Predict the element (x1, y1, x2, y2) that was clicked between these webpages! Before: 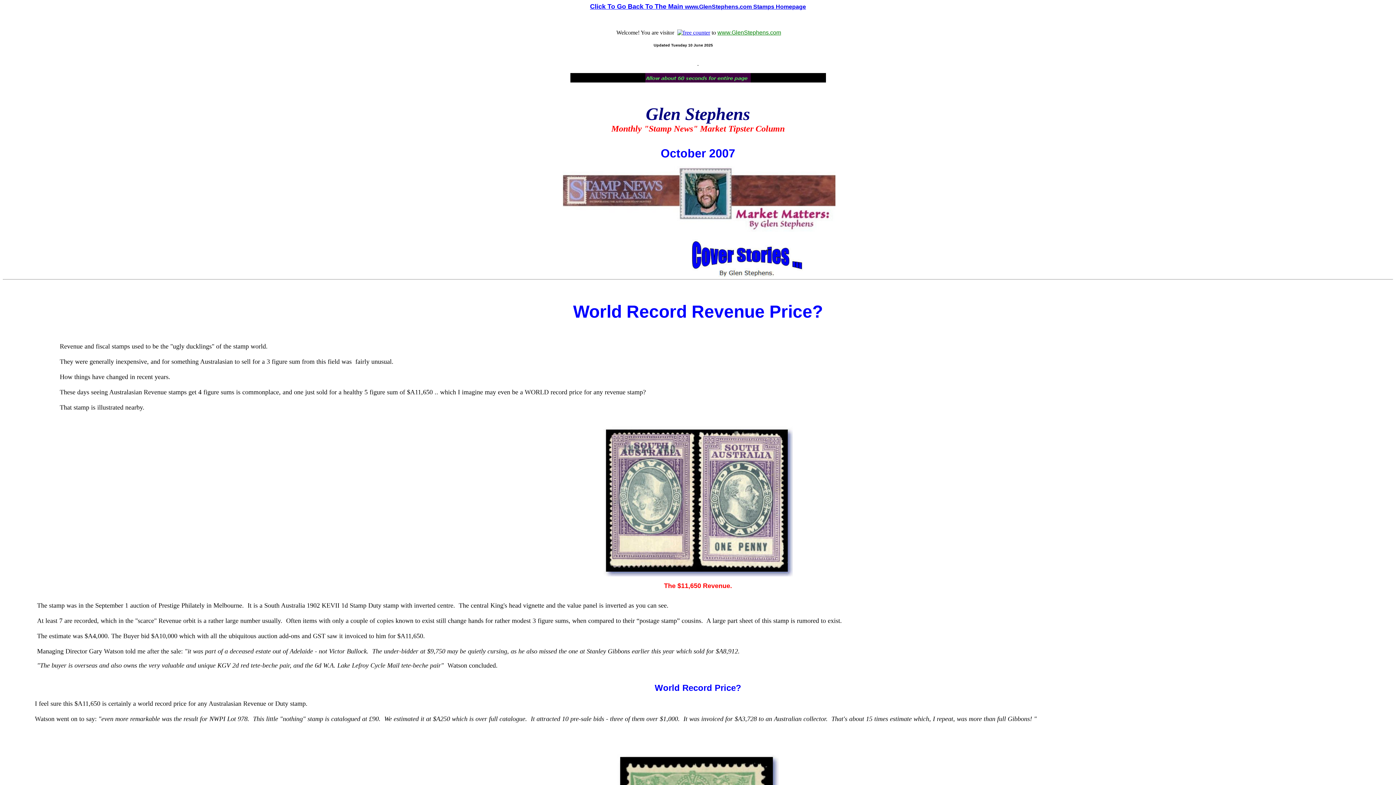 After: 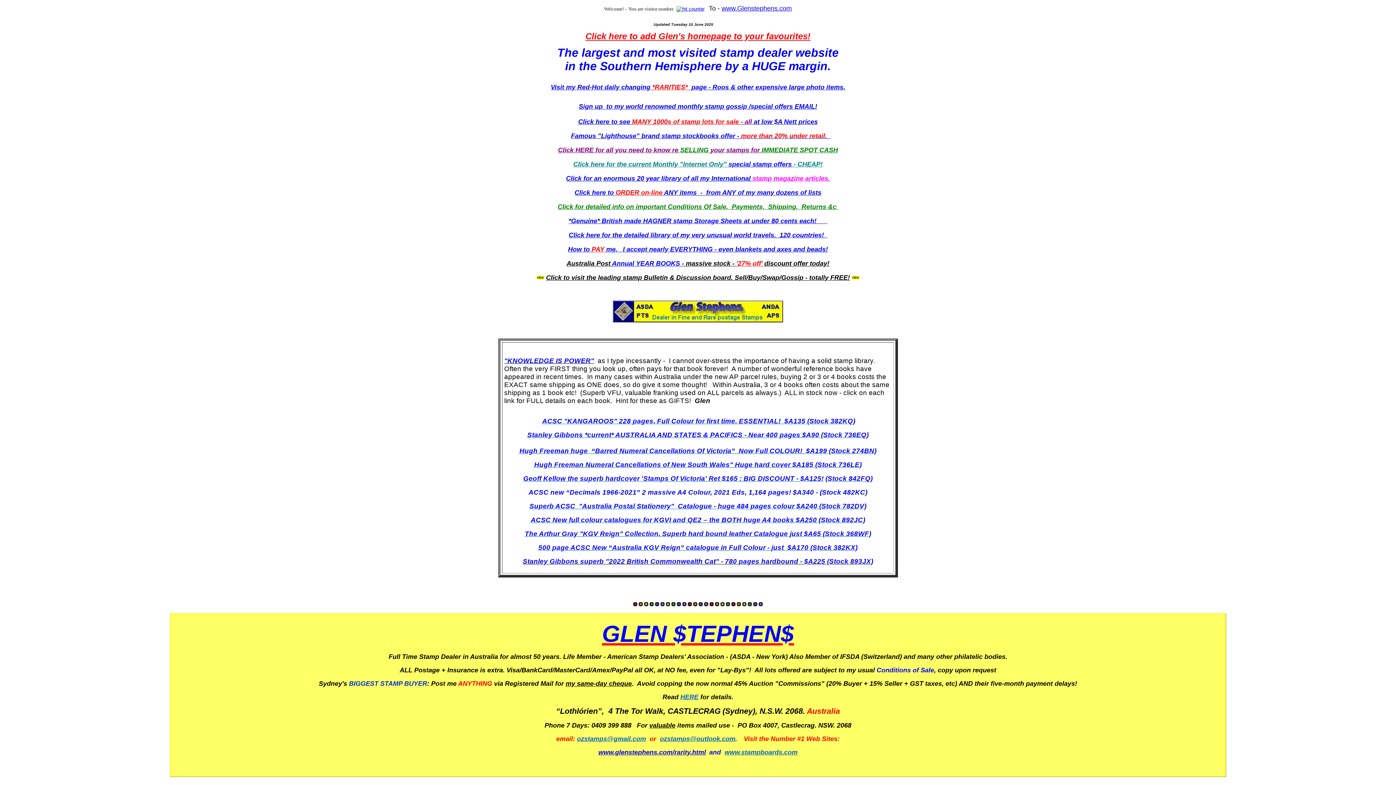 Action: label: www.GlenStephens.com bbox: (717, 29, 781, 35)